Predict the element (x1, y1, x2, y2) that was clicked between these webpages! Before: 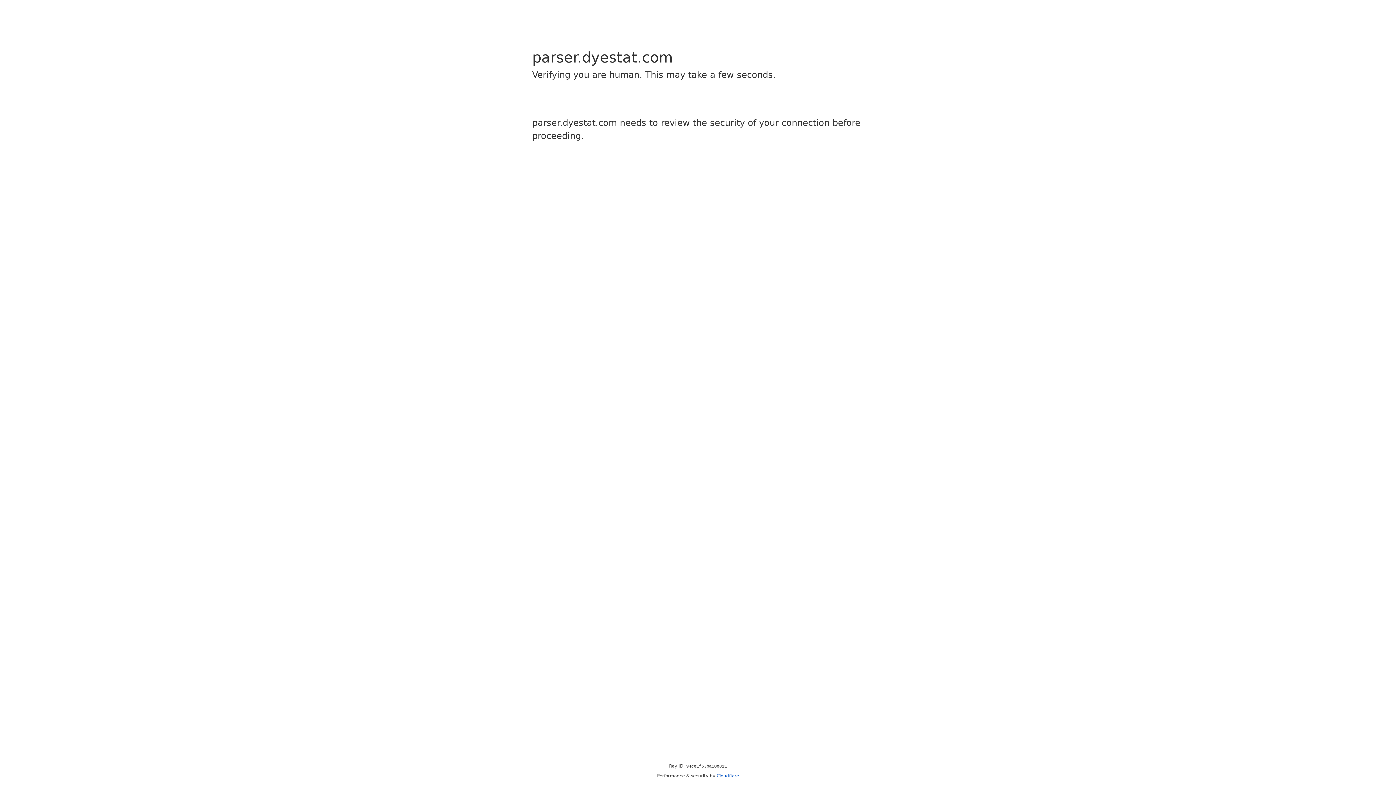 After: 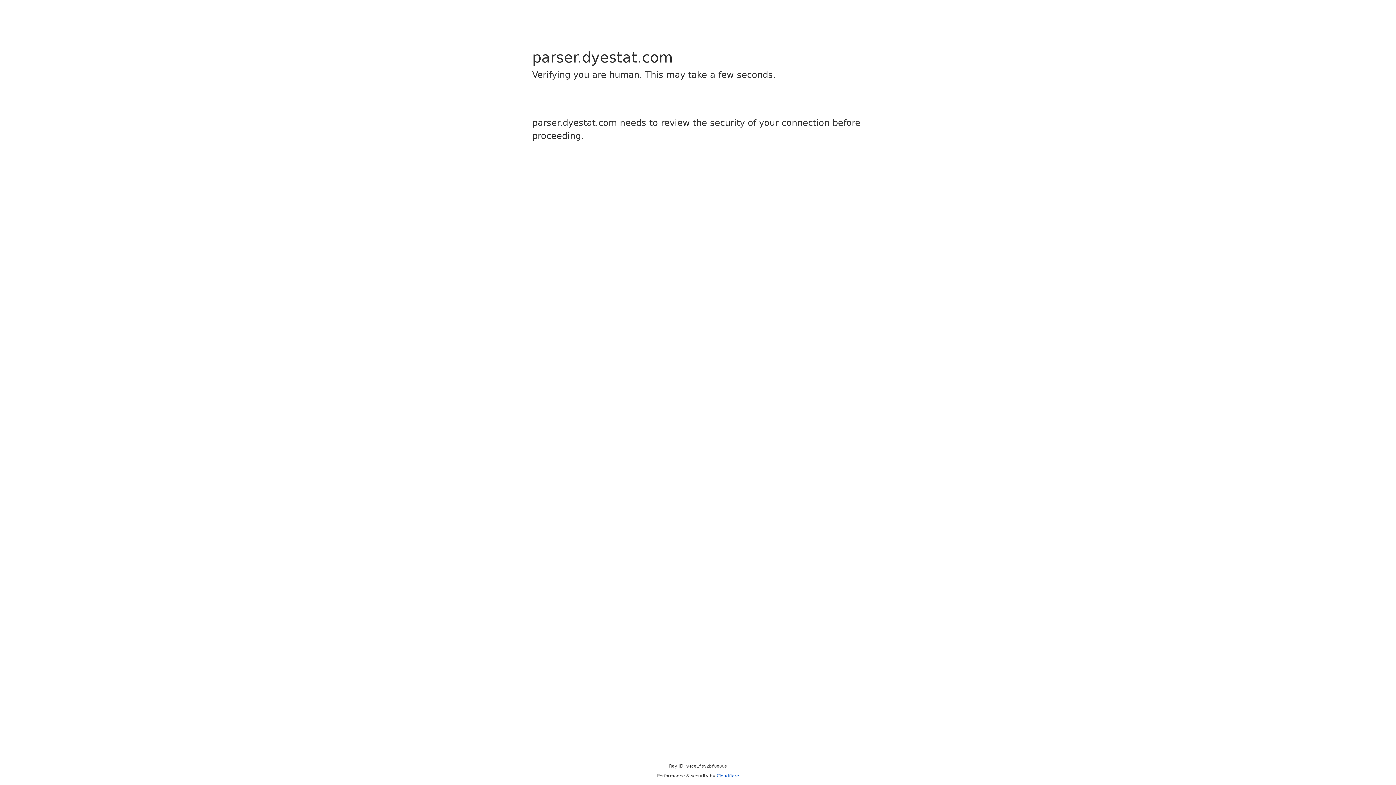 Action: label: Cloudflare bbox: (716, 773, 739, 778)